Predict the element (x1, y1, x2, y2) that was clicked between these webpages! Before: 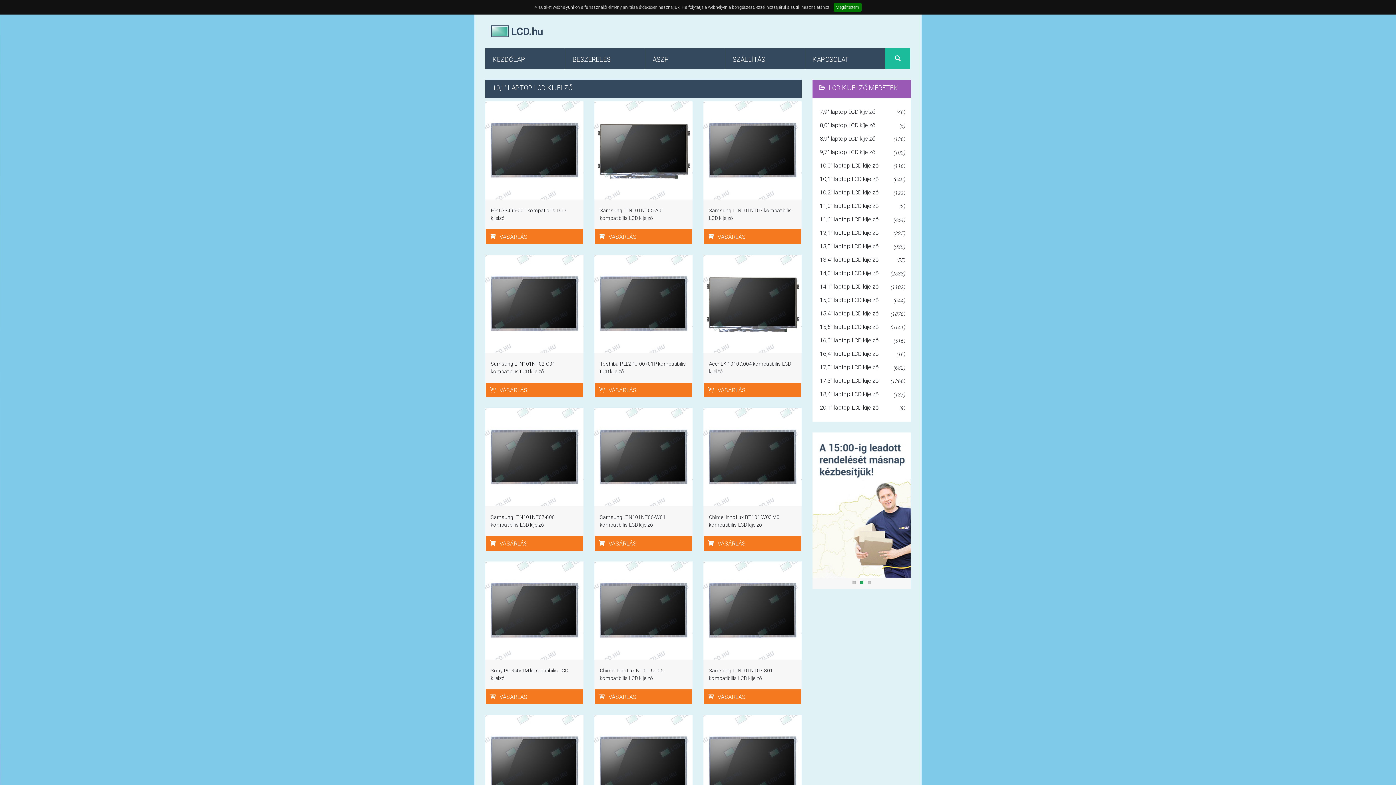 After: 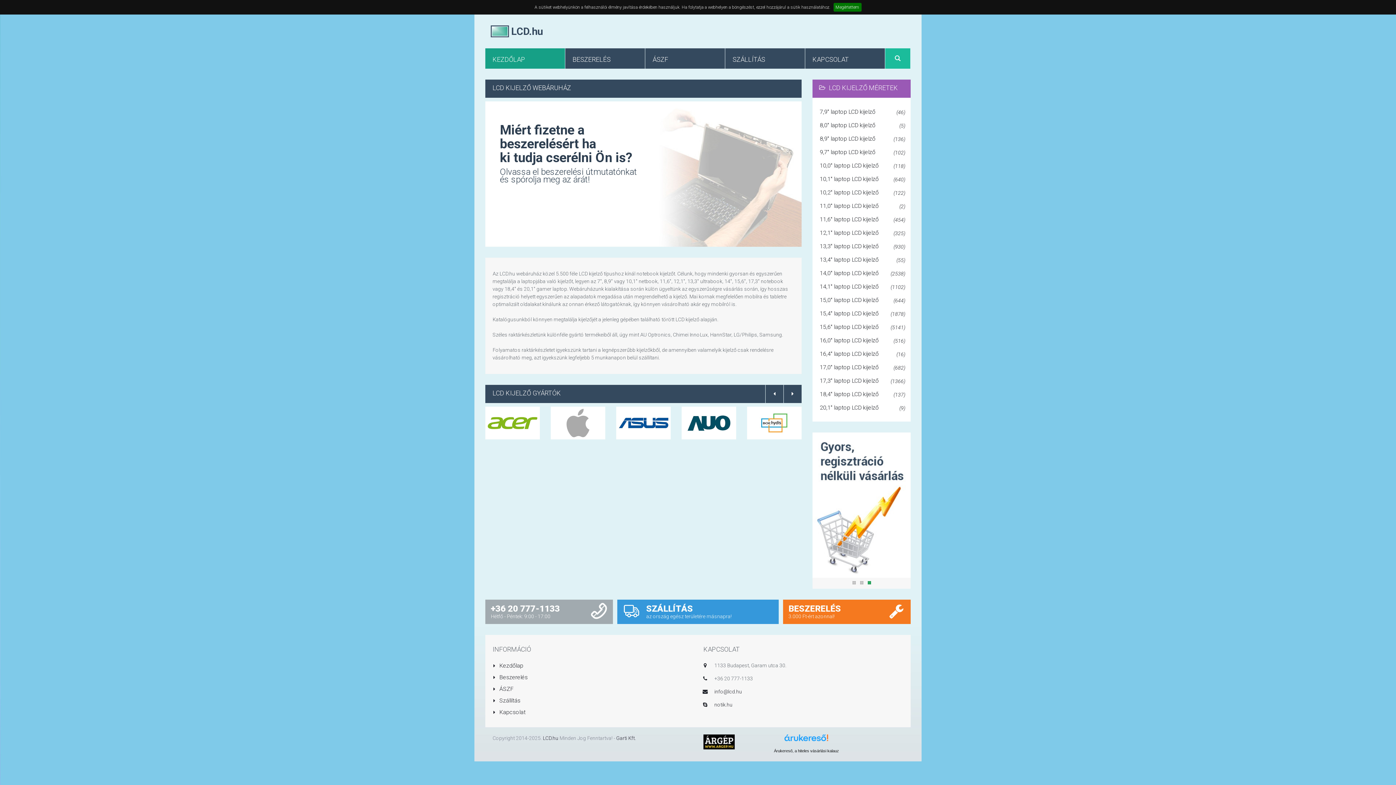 Action: label: KEZDŐLAP bbox: (485, 48, 565, 68)